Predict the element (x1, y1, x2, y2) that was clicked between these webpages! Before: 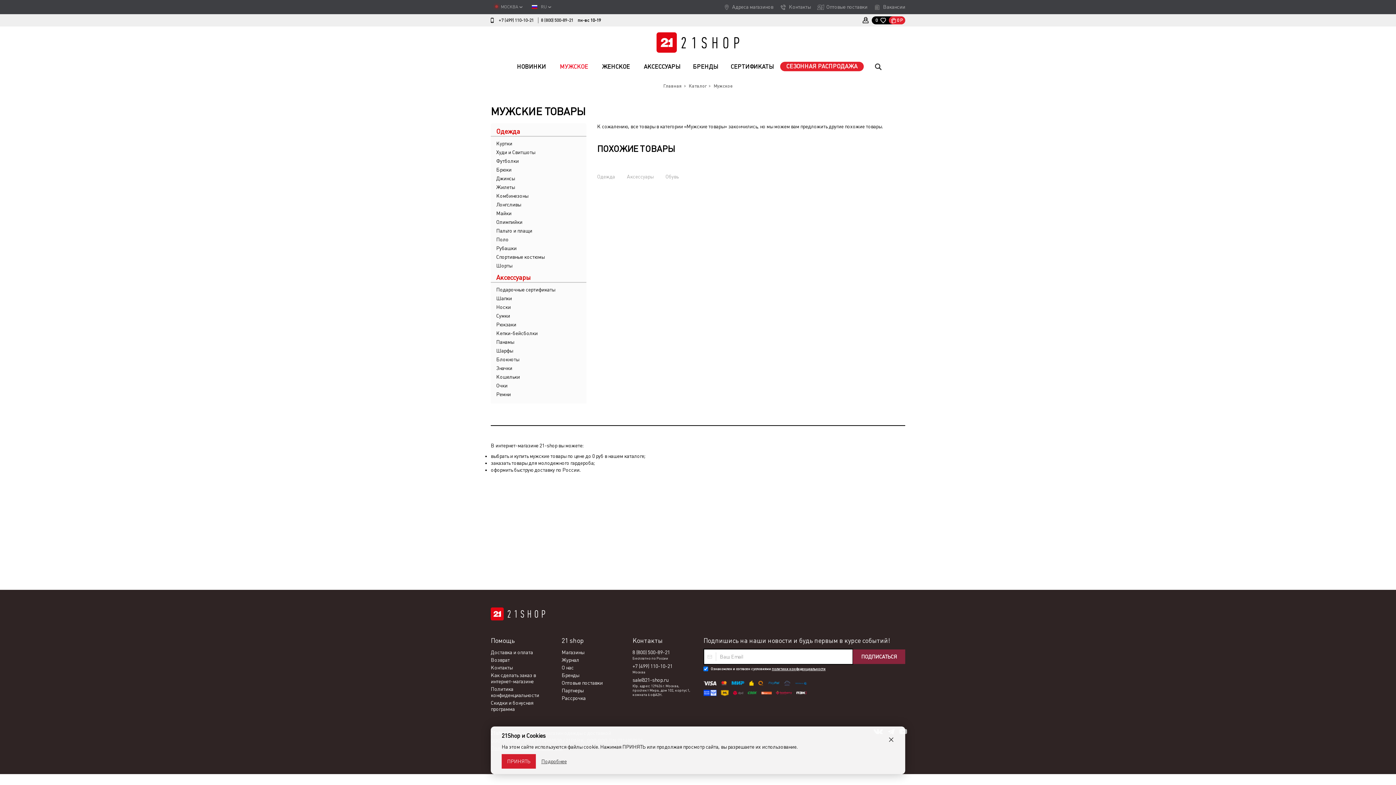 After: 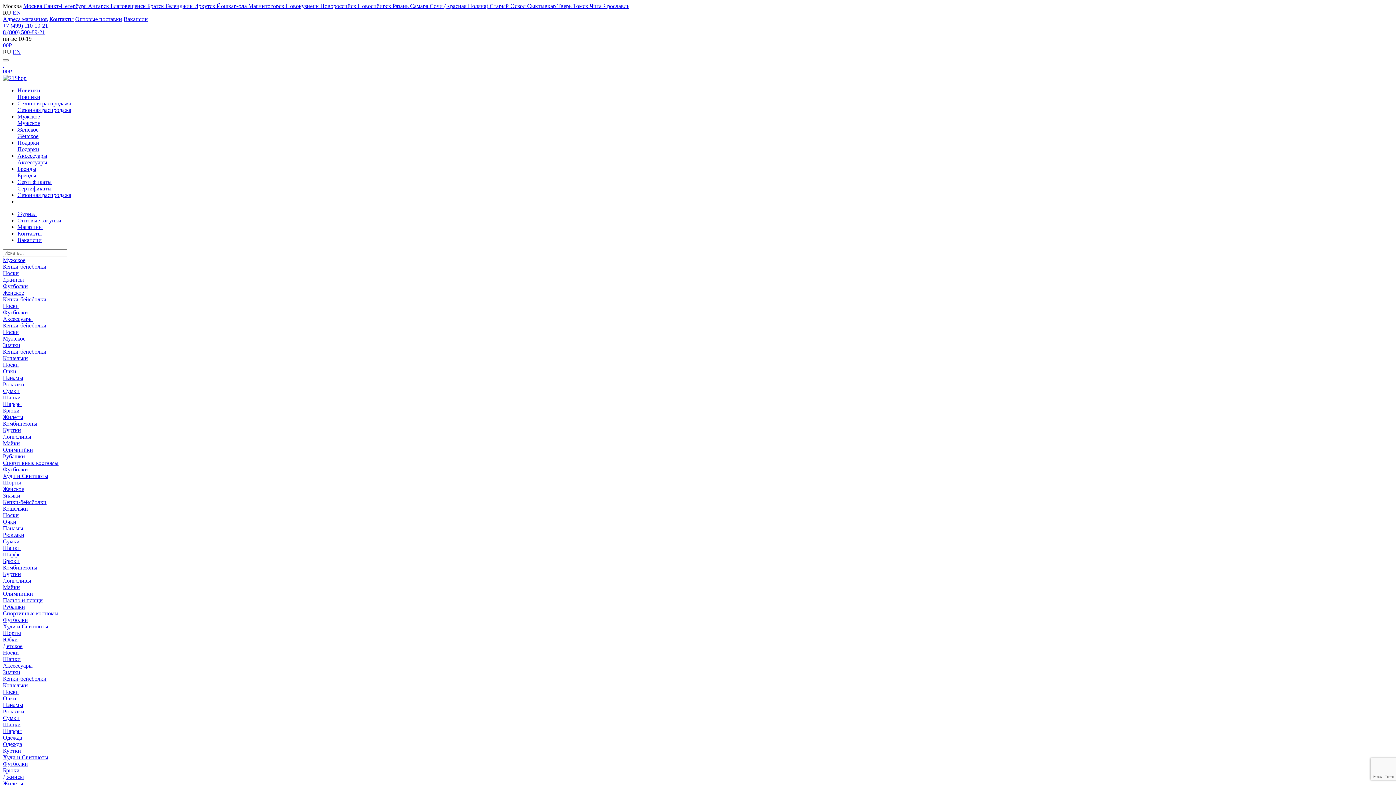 Action: bbox: (490, 347, 586, 354) label: Шарфы